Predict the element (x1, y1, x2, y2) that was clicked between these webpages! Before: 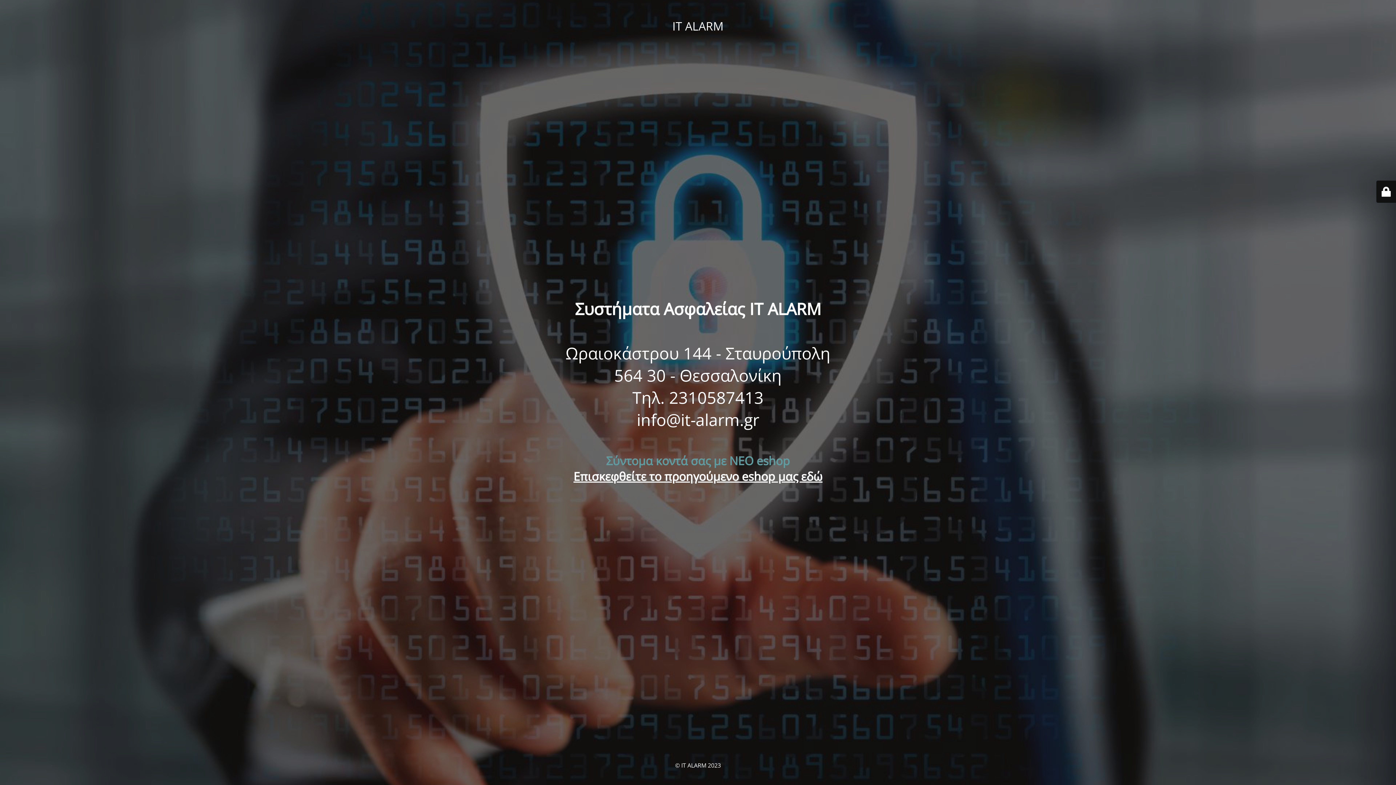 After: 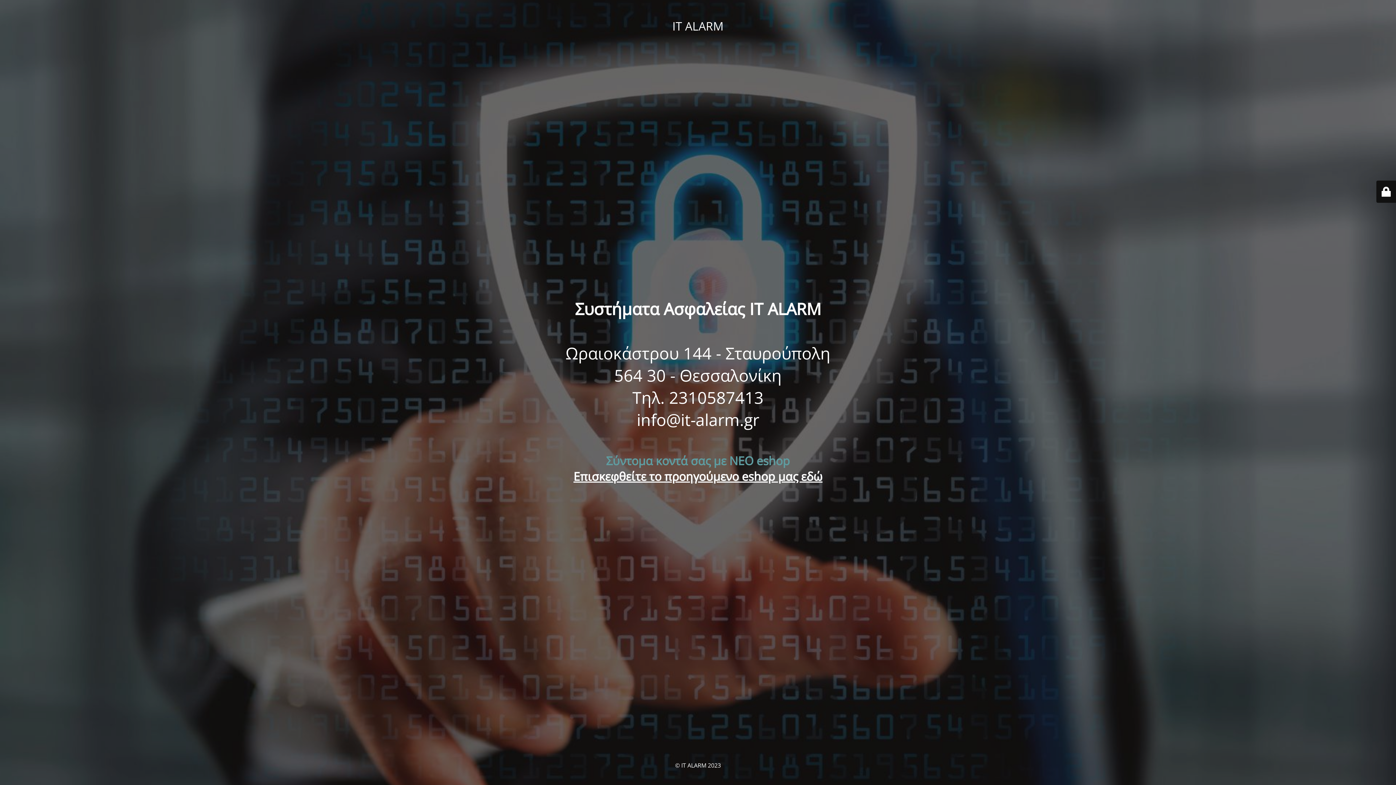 Action: label: Επισκεφθείτε το προηγούμενο eshop μας εδώ bbox: (573, 468, 822, 484)